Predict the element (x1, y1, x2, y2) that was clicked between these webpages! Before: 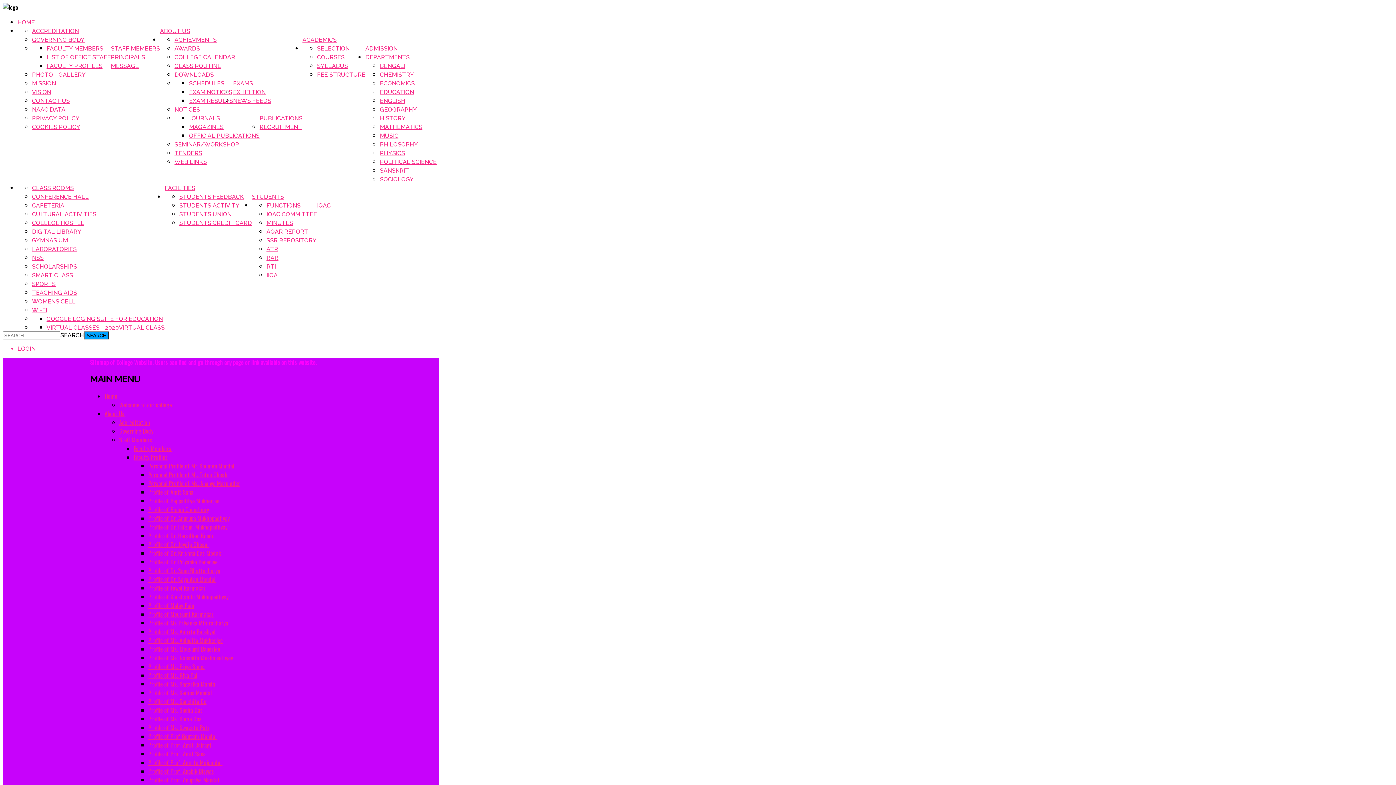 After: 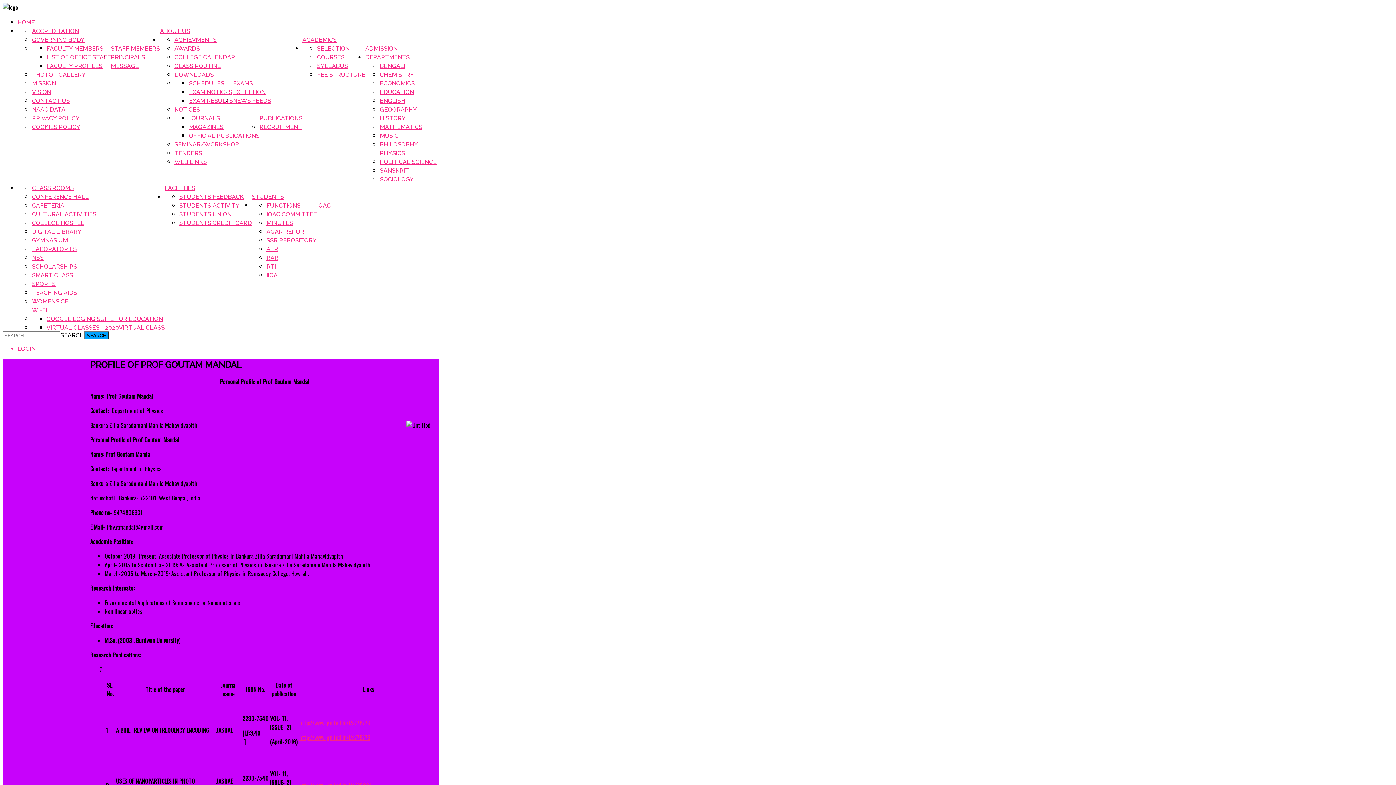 Action: bbox: (148, 732, 216, 741) label: Profile of Prof Goutam Mandal